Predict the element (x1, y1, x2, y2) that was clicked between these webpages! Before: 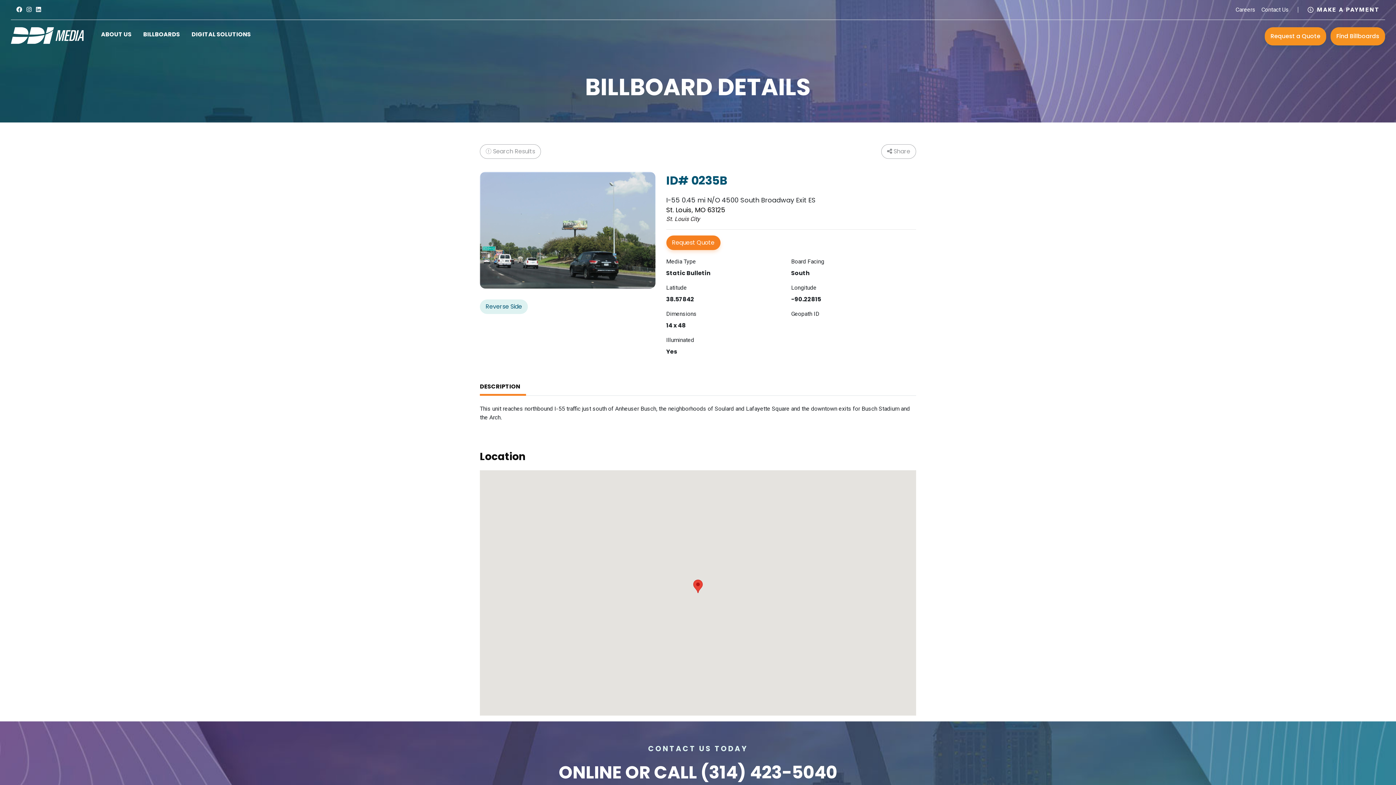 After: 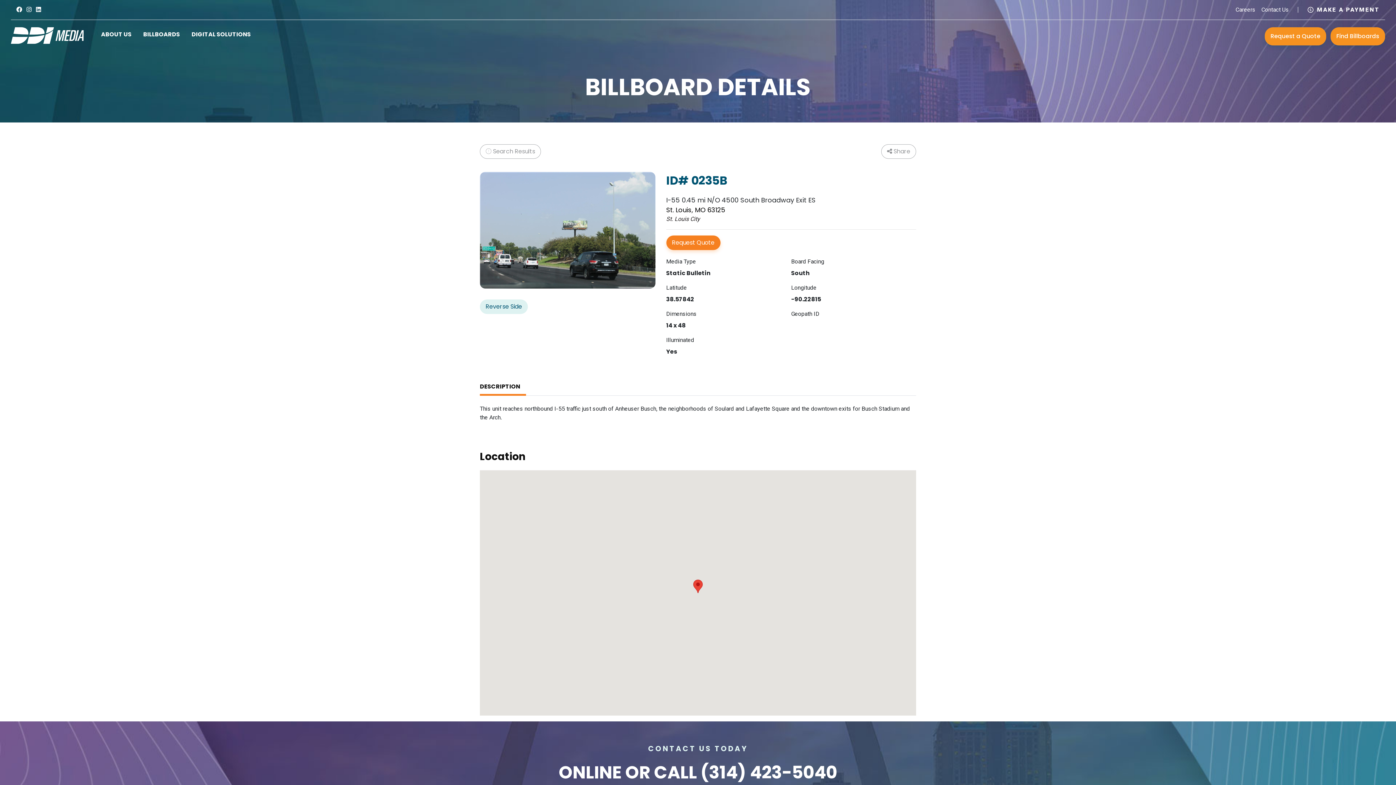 Action: bbox: (16, 6, 22, 13)